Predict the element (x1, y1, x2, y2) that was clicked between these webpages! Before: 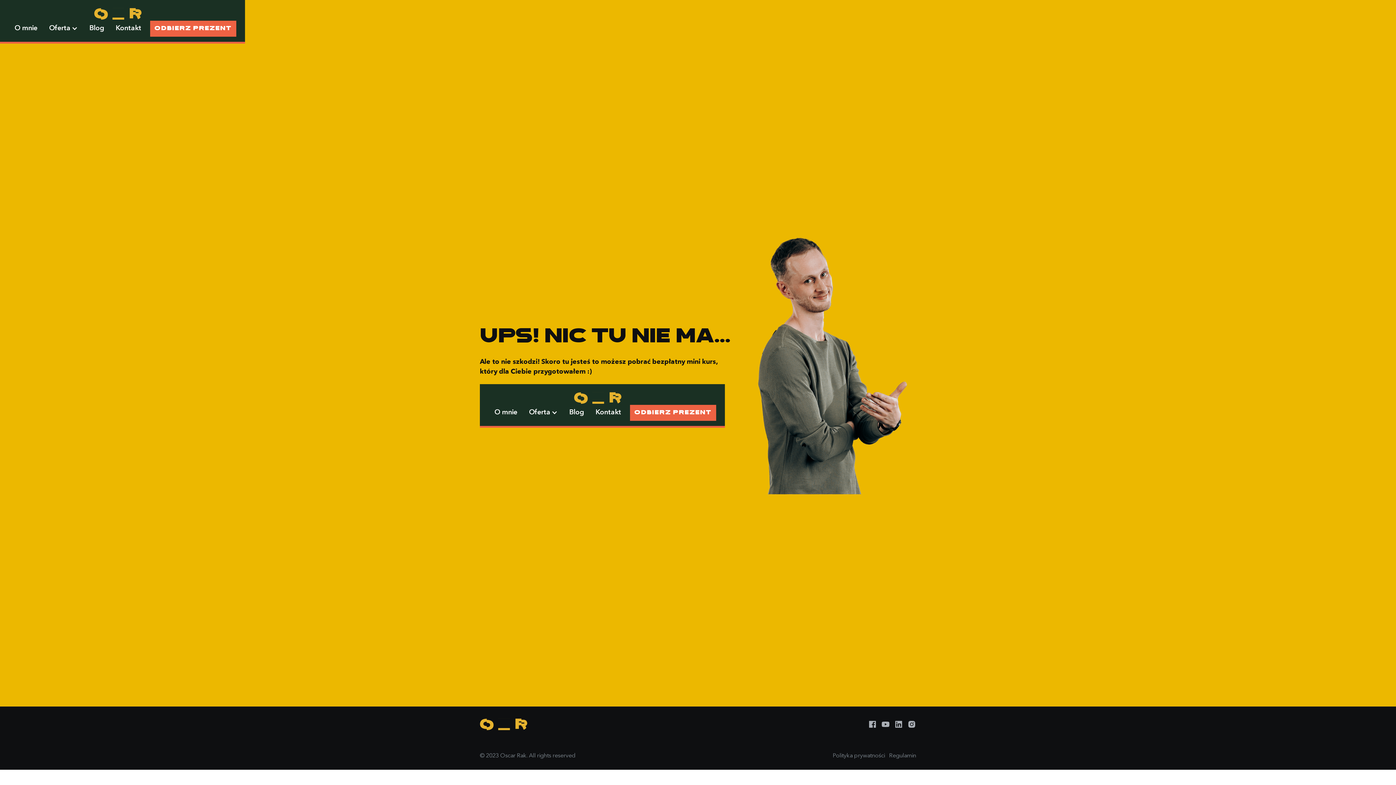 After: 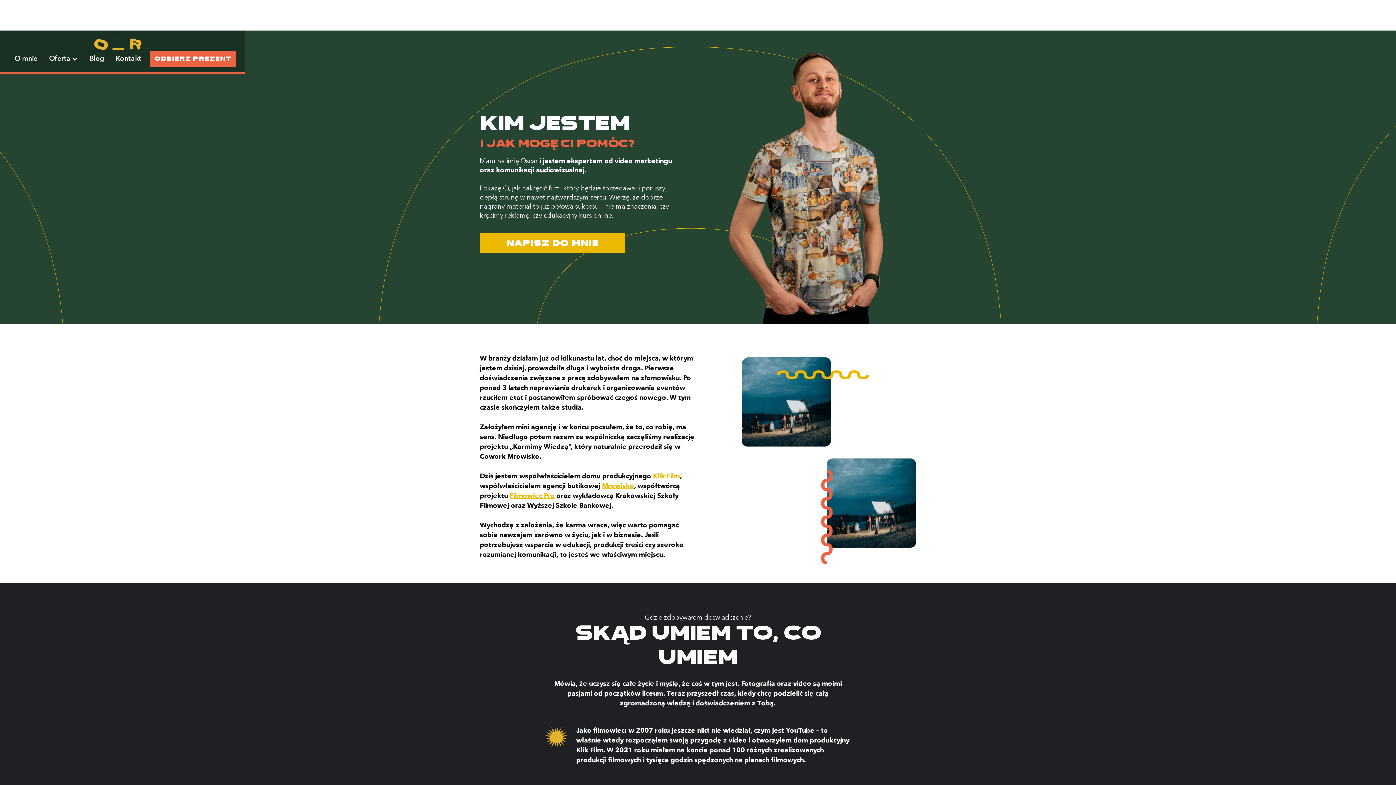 Action: label: O mnie bbox: (8, 19, 43, 37)